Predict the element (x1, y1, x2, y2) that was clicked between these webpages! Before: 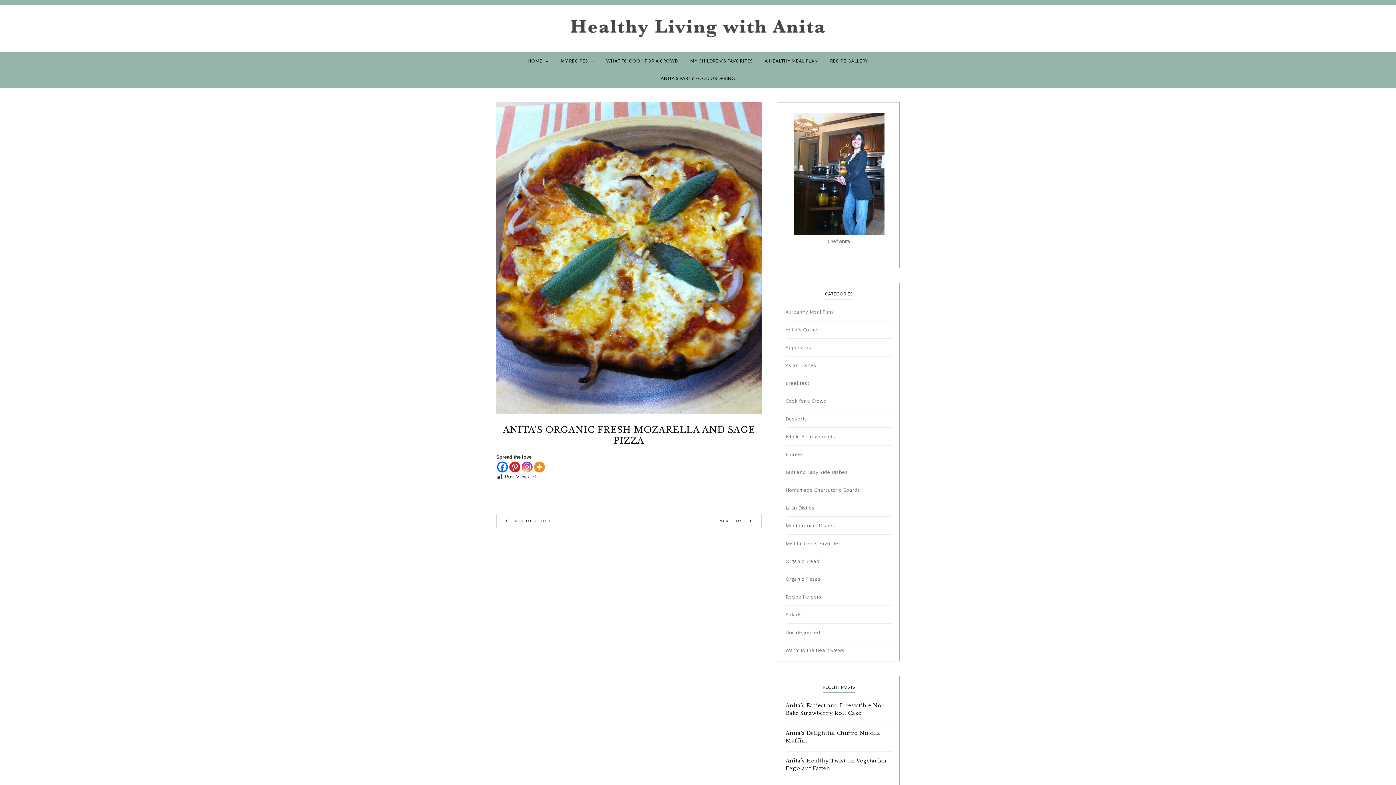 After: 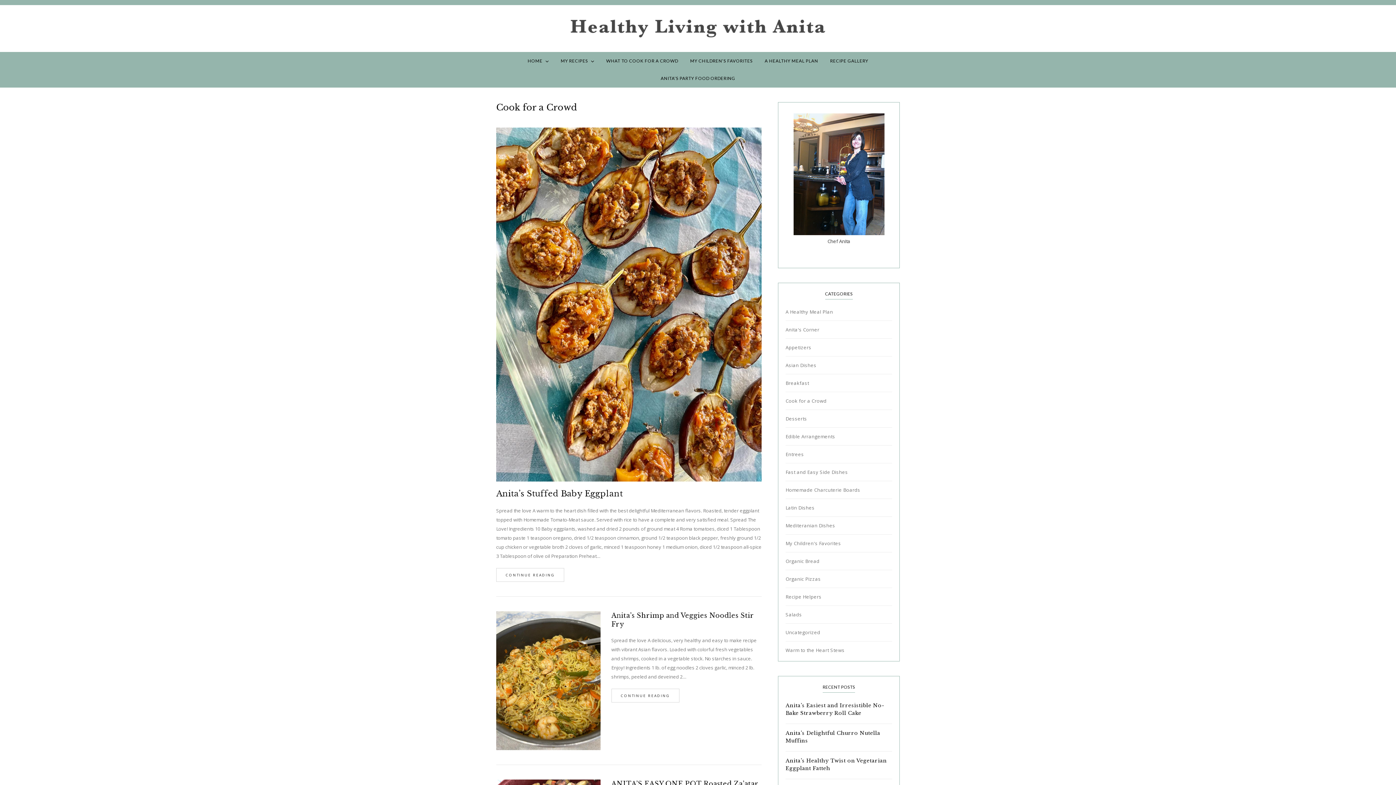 Action: bbox: (606, 52, 678, 69) label: WHAT TO COOK FOR A CROWD